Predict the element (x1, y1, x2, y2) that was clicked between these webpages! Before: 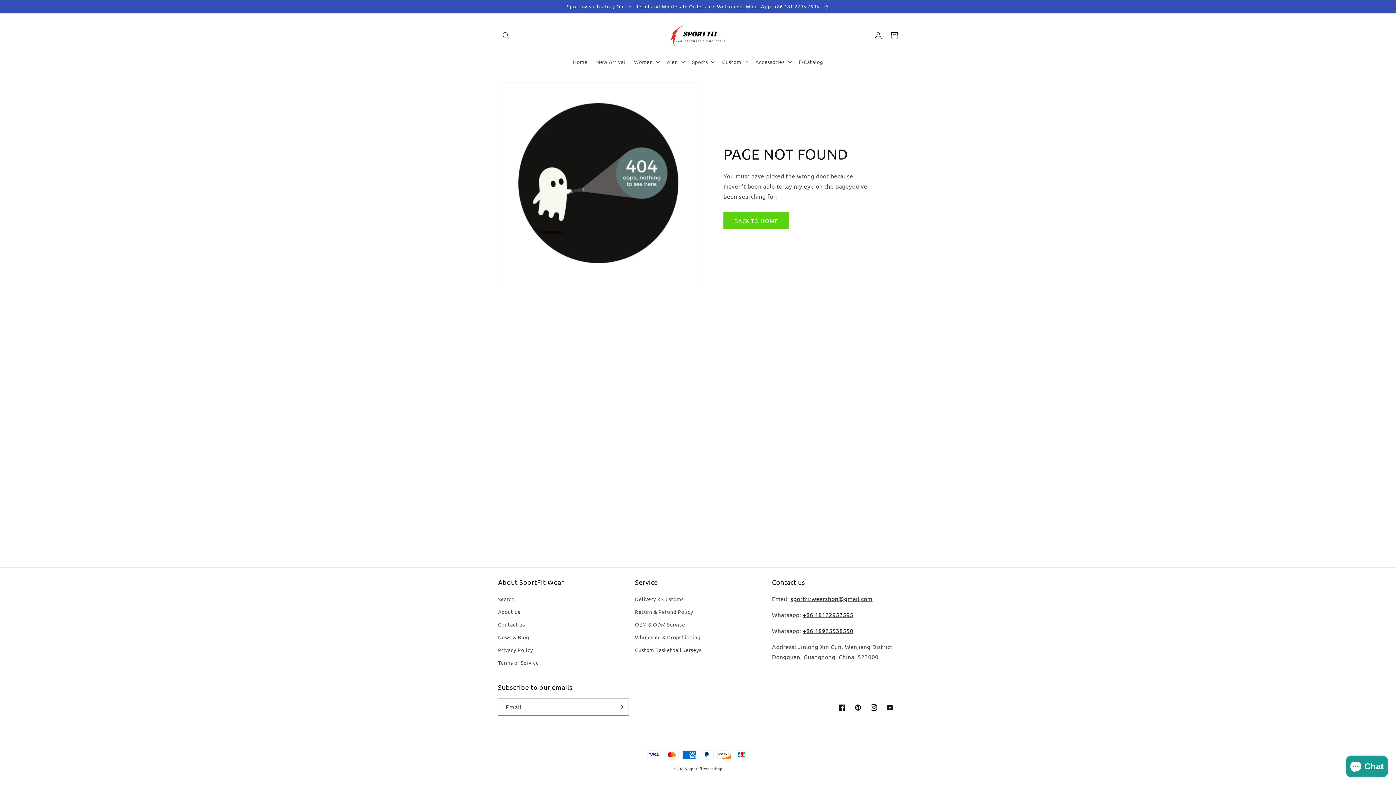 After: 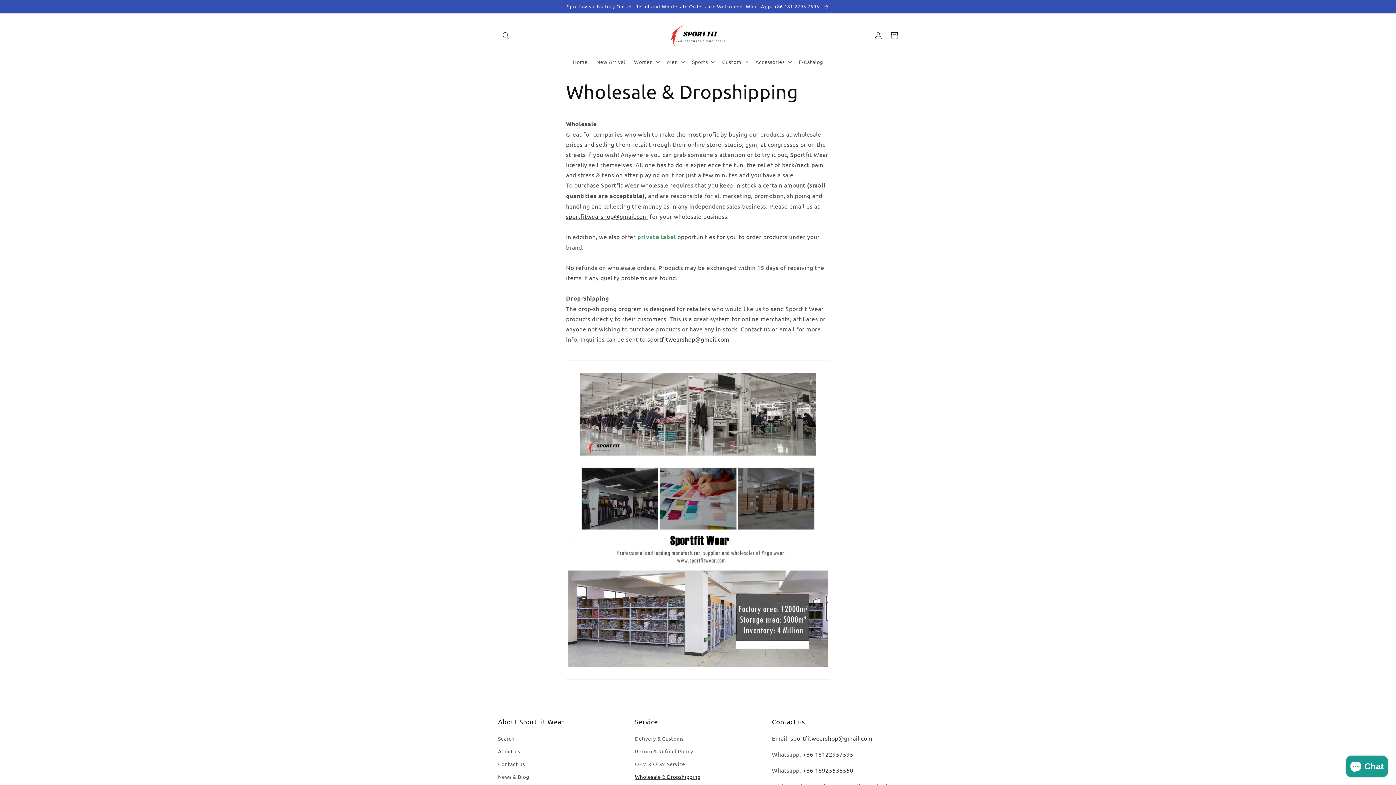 Action: bbox: (635, 631, 700, 644) label: Wholesale & Dropshipping